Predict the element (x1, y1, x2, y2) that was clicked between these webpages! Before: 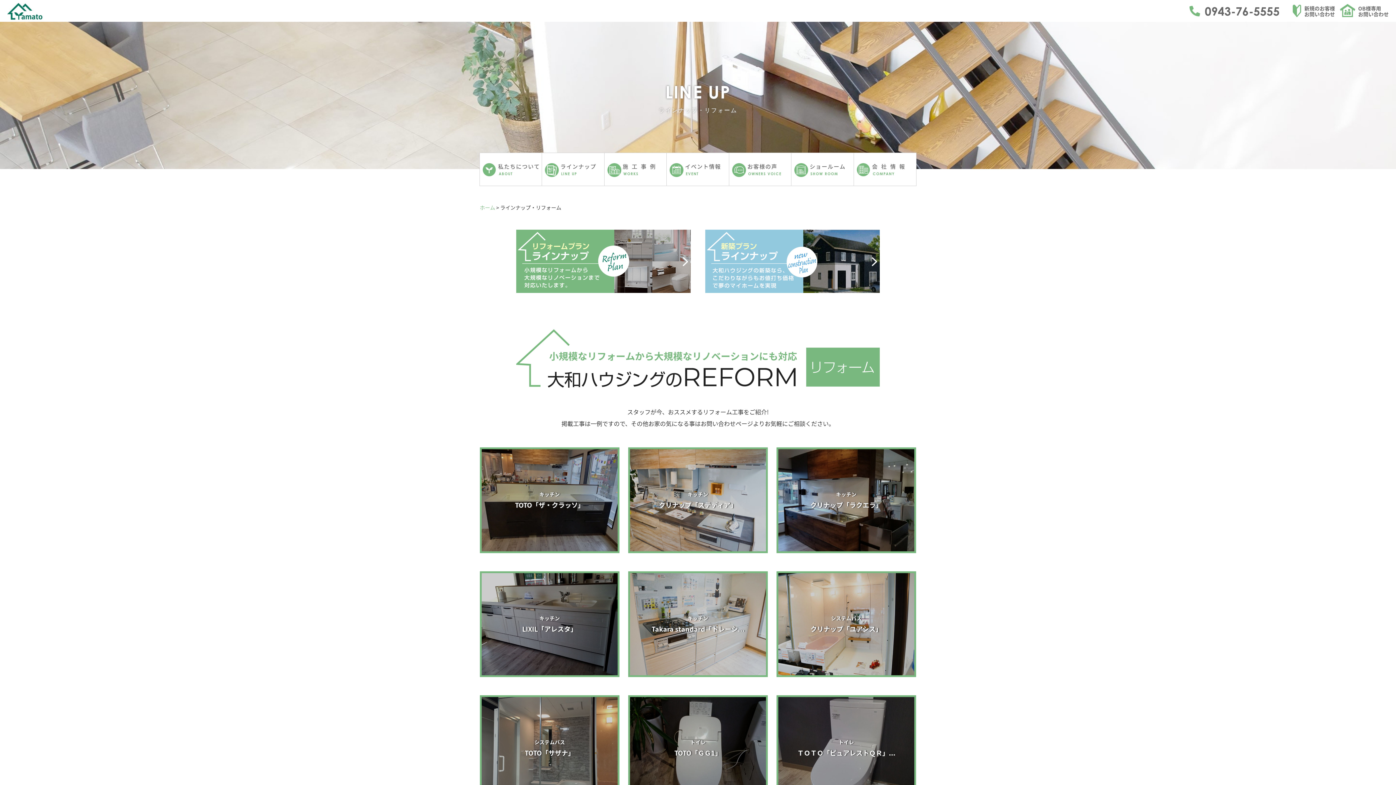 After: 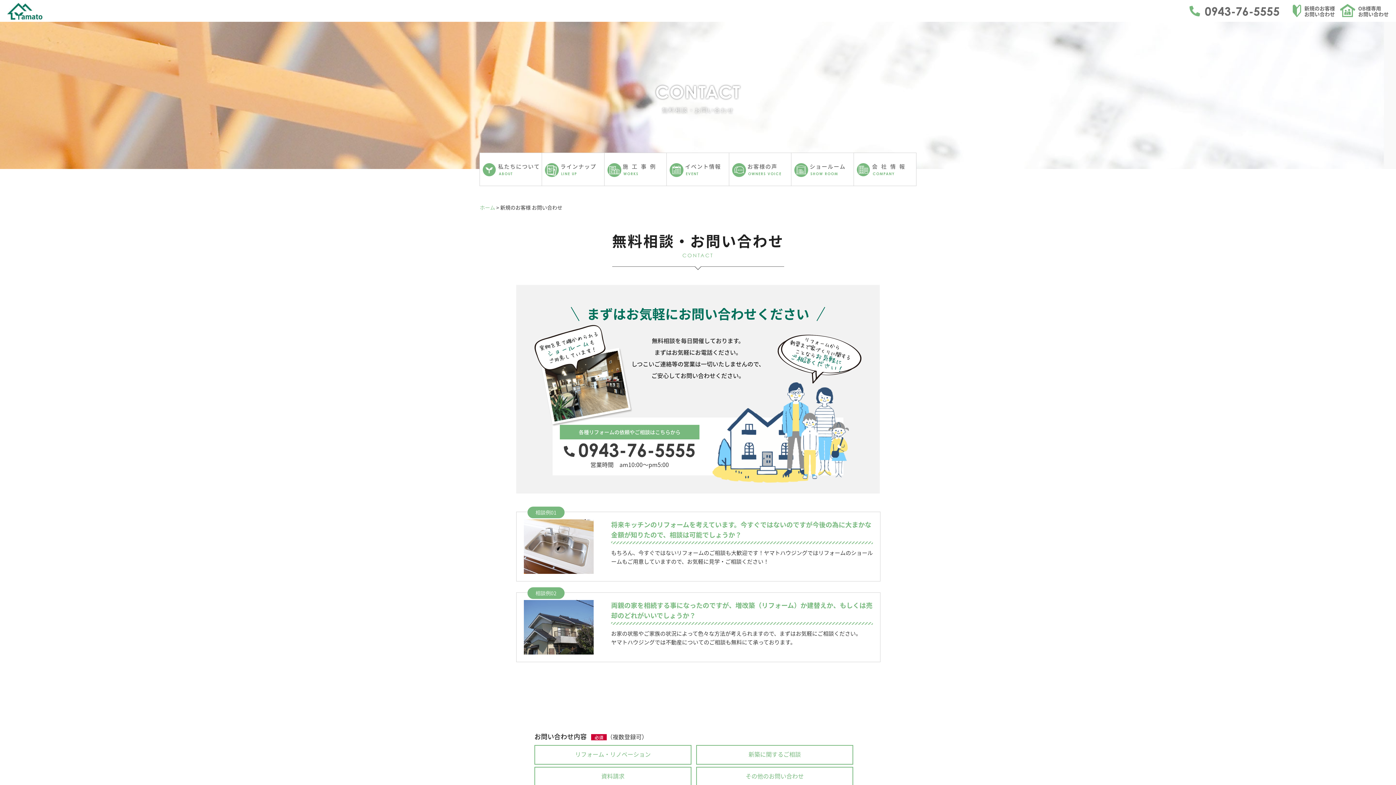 Action: label: 新規のお客様
お問い合わせ bbox: (1304, 4, 1335, 17)